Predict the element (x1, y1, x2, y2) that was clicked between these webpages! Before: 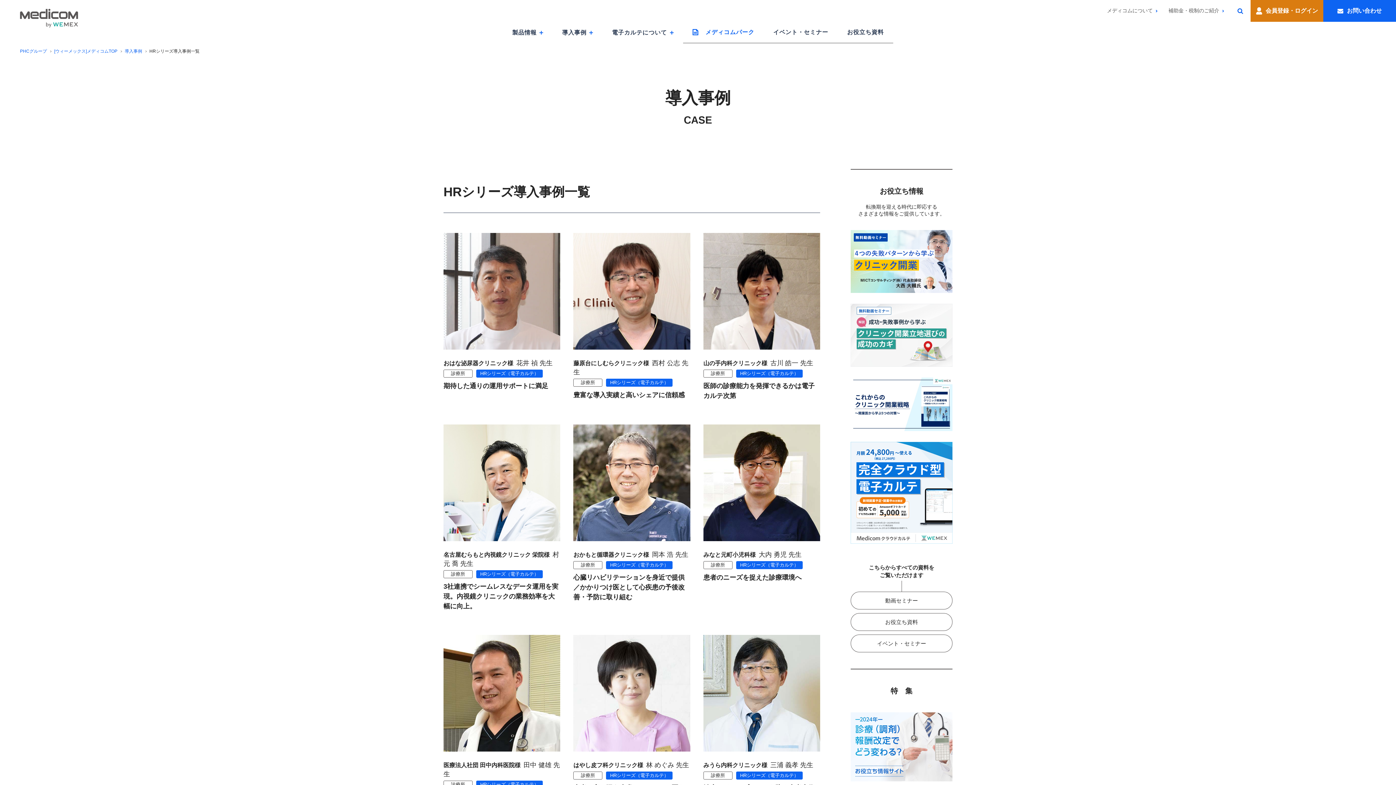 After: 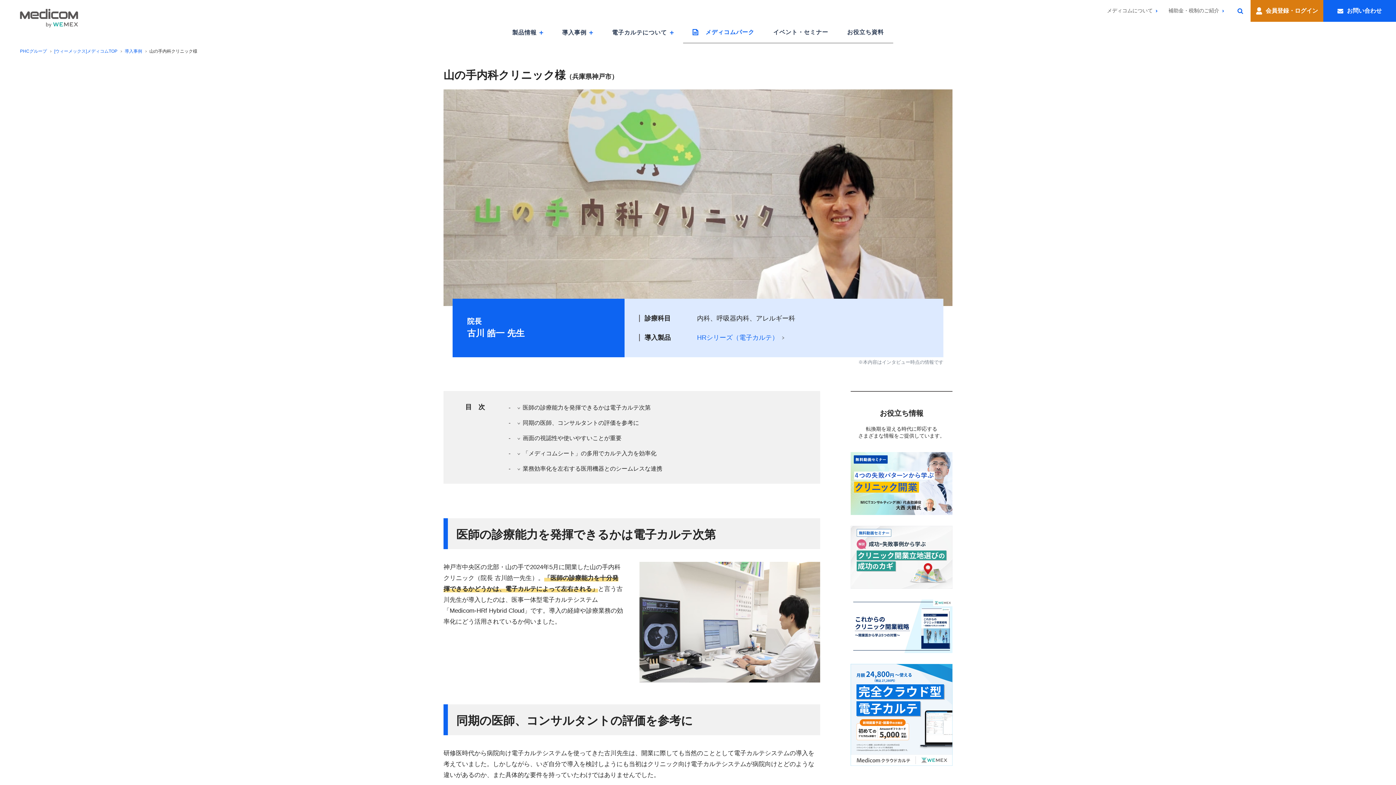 Action: label: 山の手内科クリニック様古川 皓一 先生

診療所 HRシリーズ（電子カルテ）

医師の診療能力を発揮できるかは電子カルテ次第 bbox: (703, 233, 820, 402)